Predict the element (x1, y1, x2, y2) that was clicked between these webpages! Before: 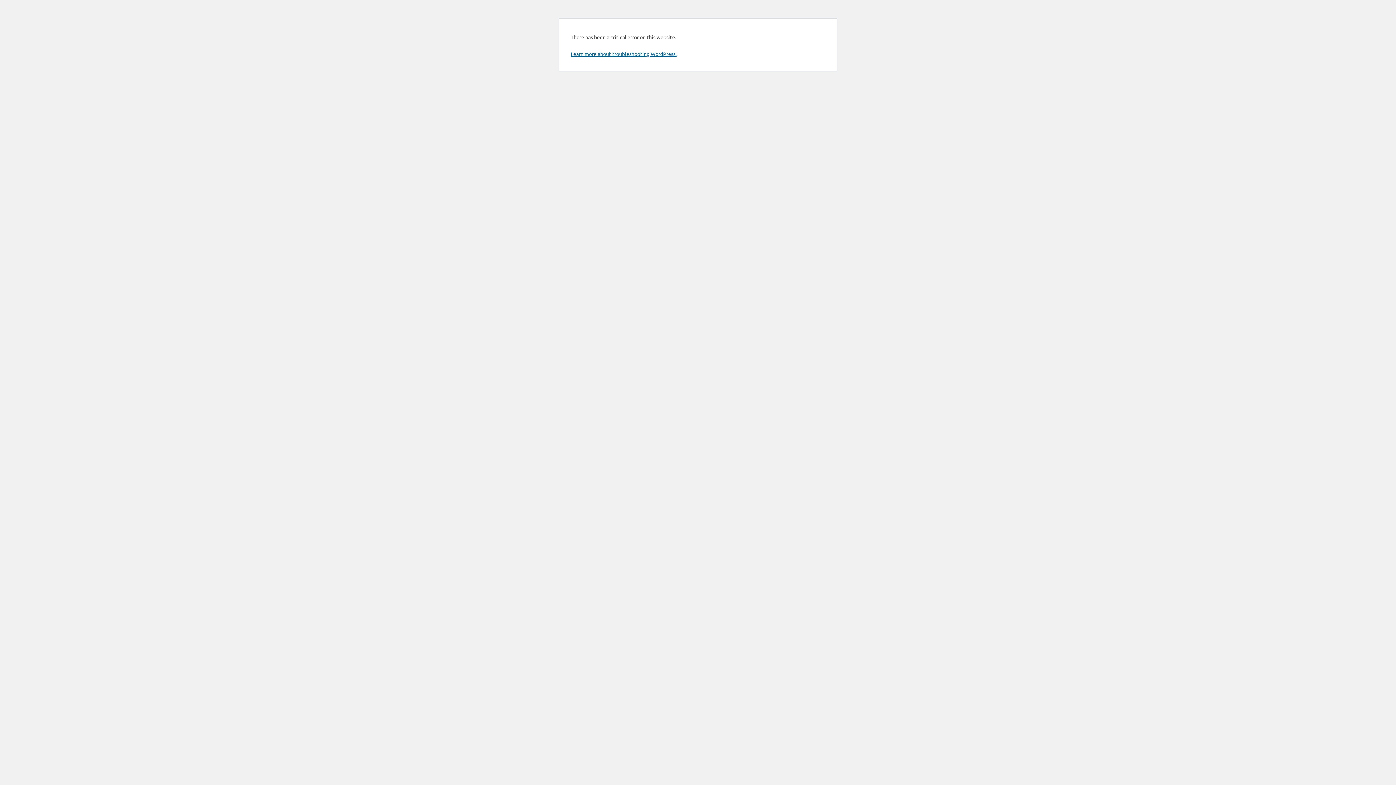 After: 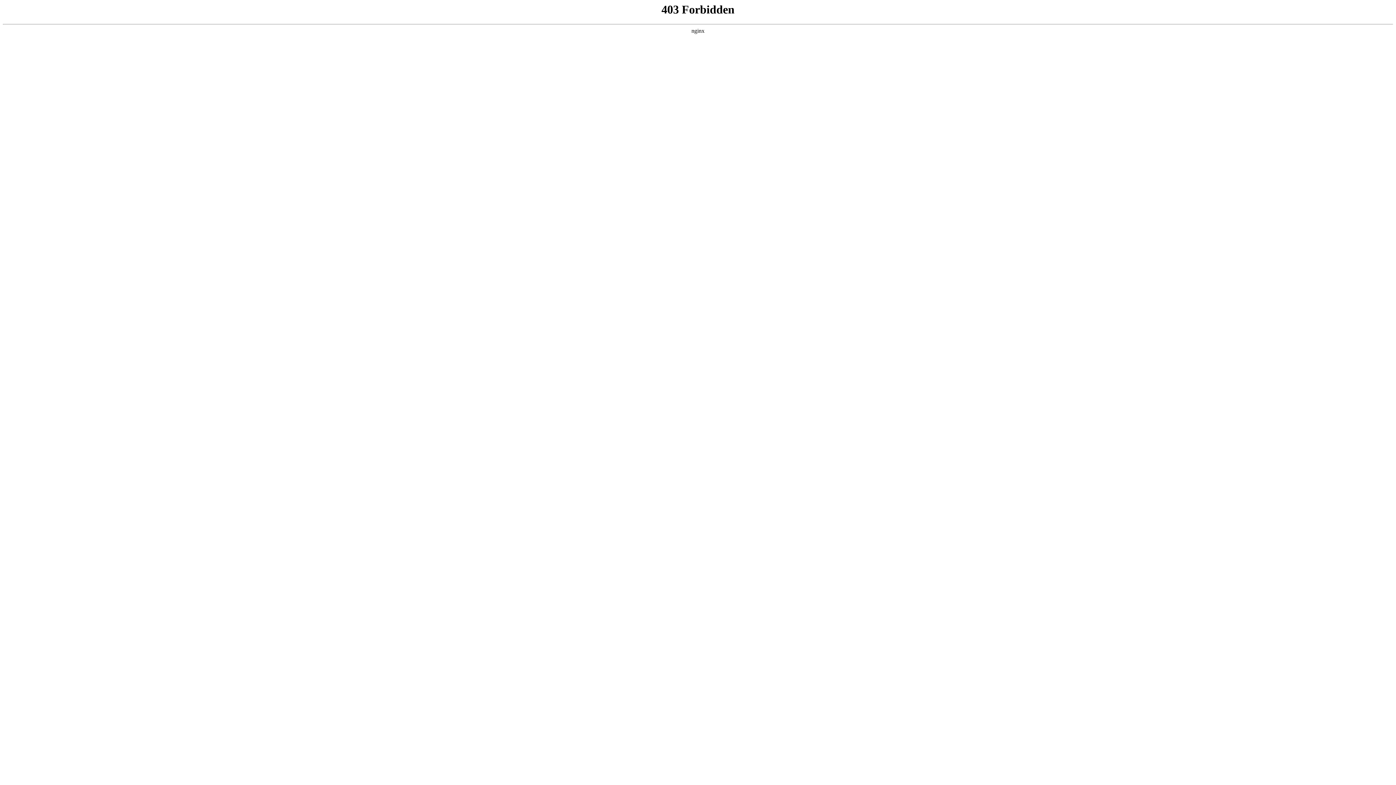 Action: label: Learn more about troubleshooting WordPress. bbox: (570, 50, 676, 57)